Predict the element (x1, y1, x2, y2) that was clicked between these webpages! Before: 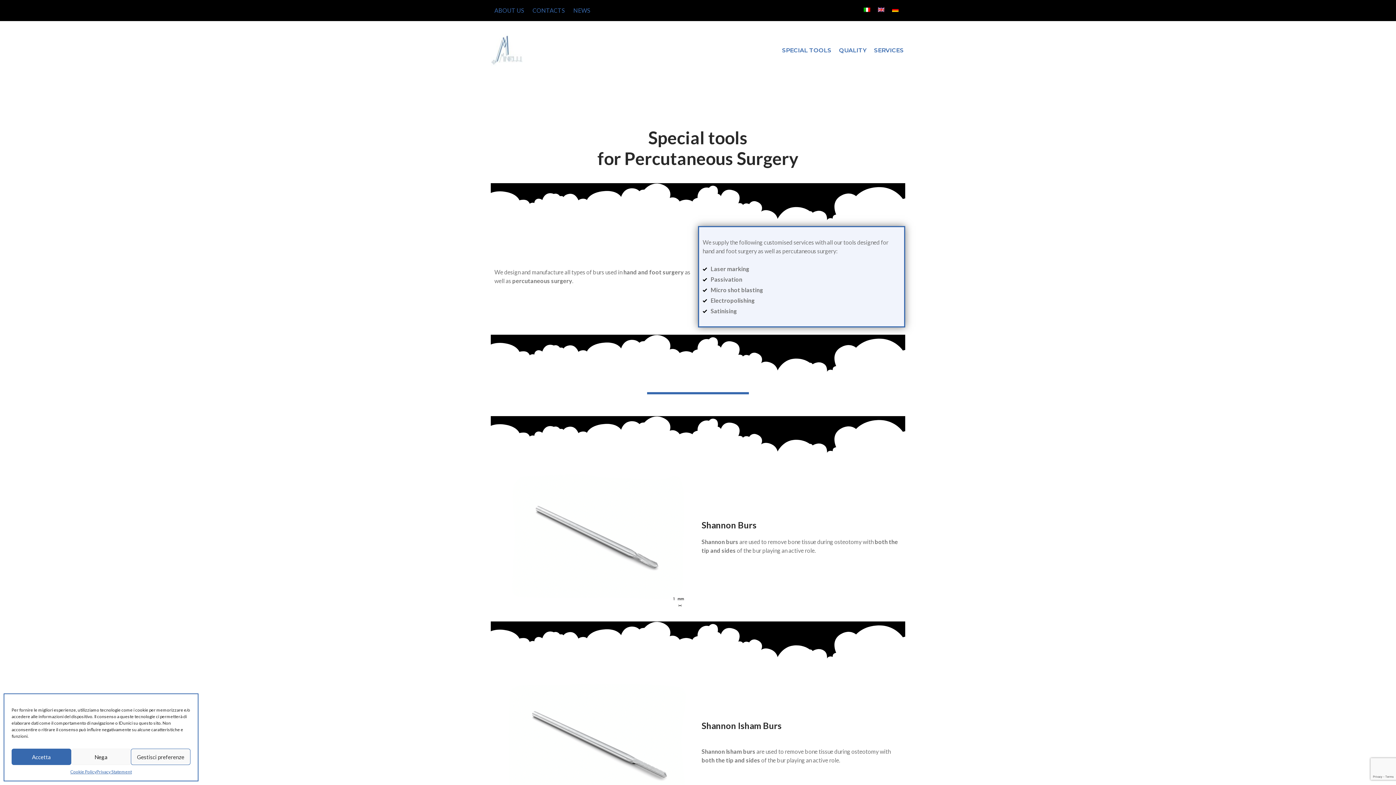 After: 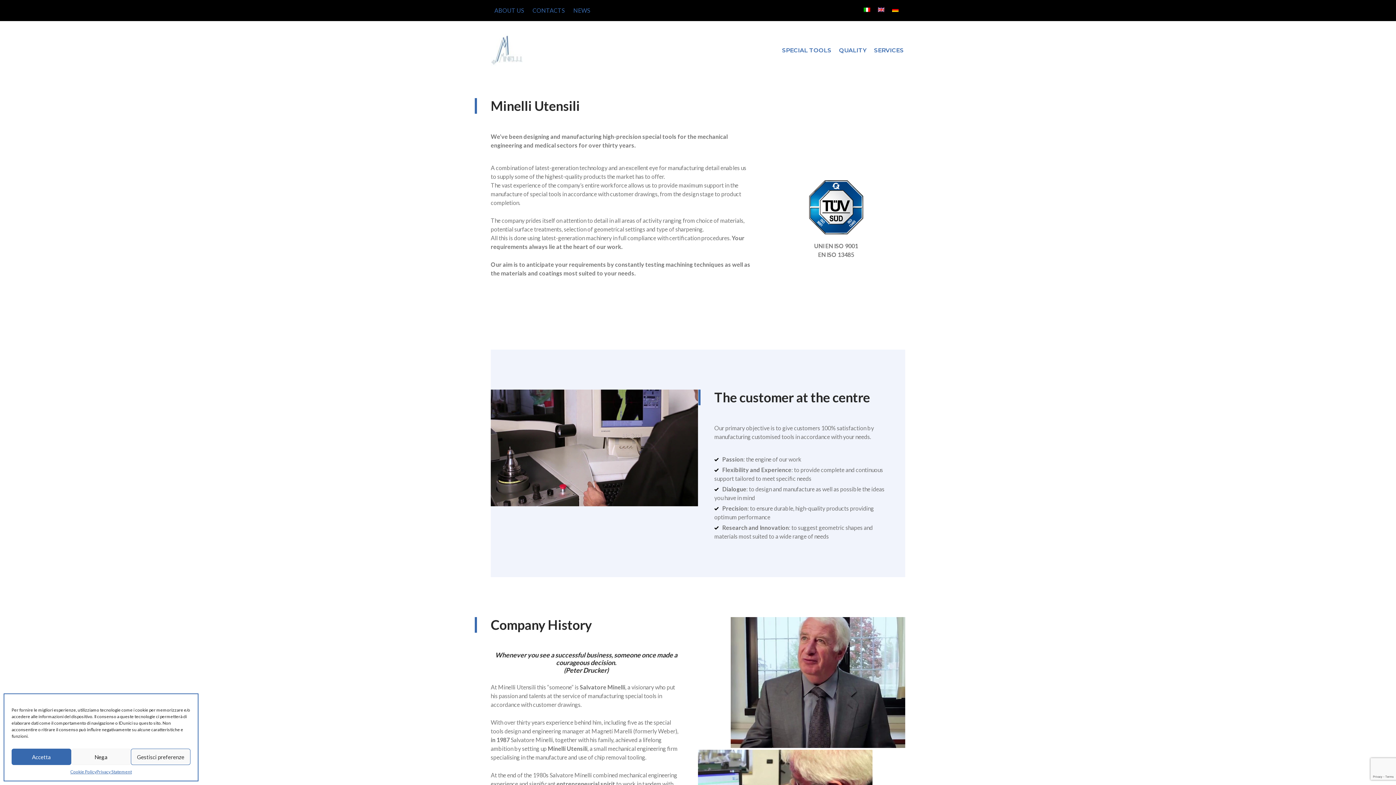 Action: bbox: (490, 3, 527, 17) label: ABOUT US